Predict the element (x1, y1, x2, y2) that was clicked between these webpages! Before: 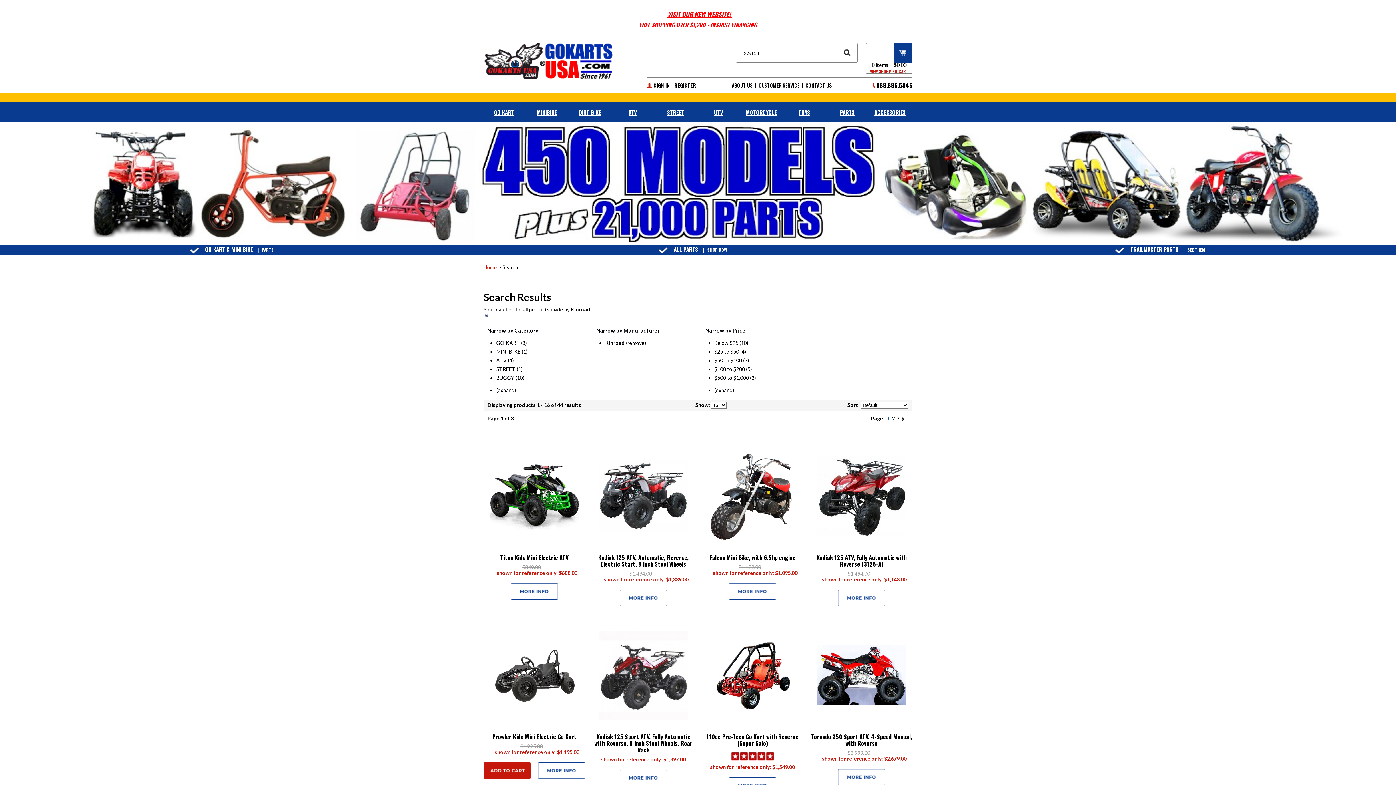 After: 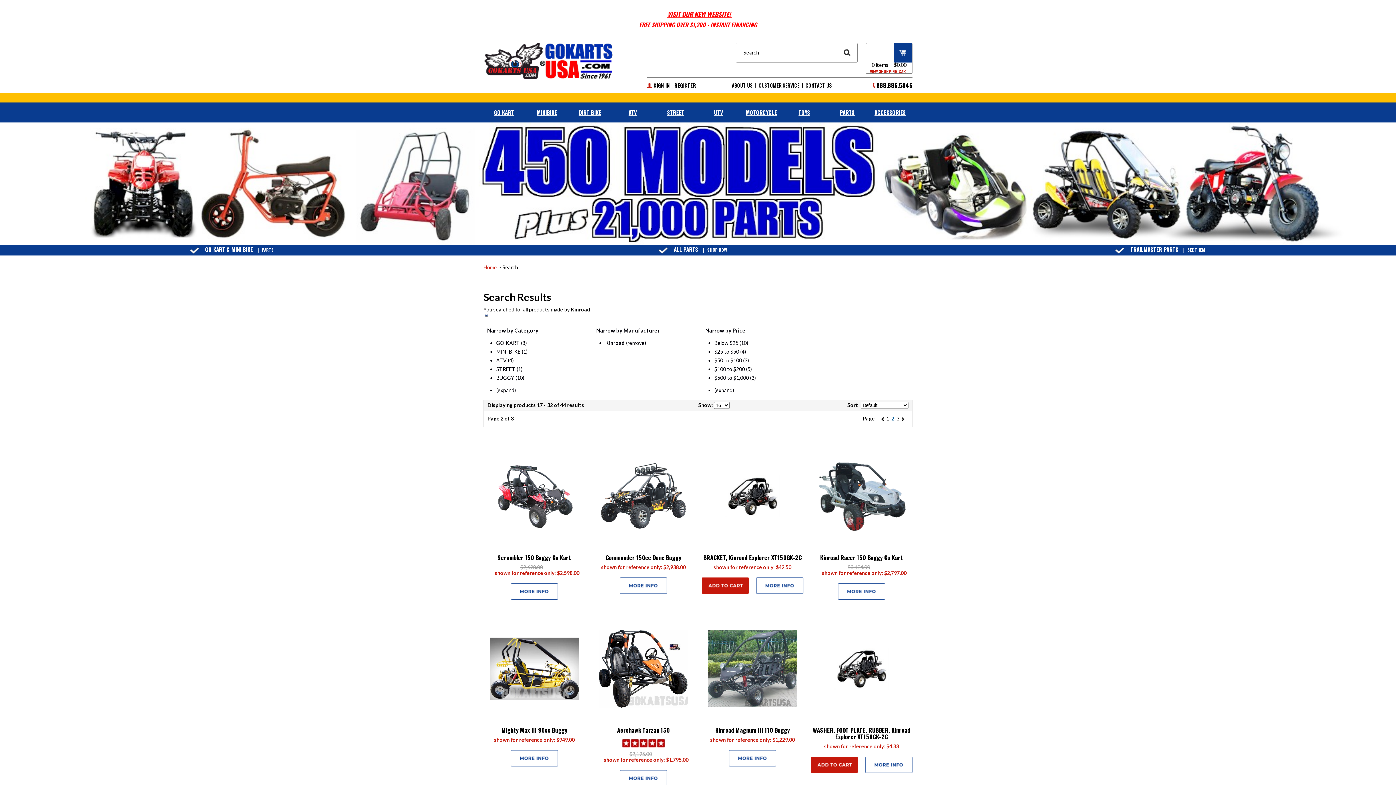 Action: bbox: (900, 415, 908, 421)